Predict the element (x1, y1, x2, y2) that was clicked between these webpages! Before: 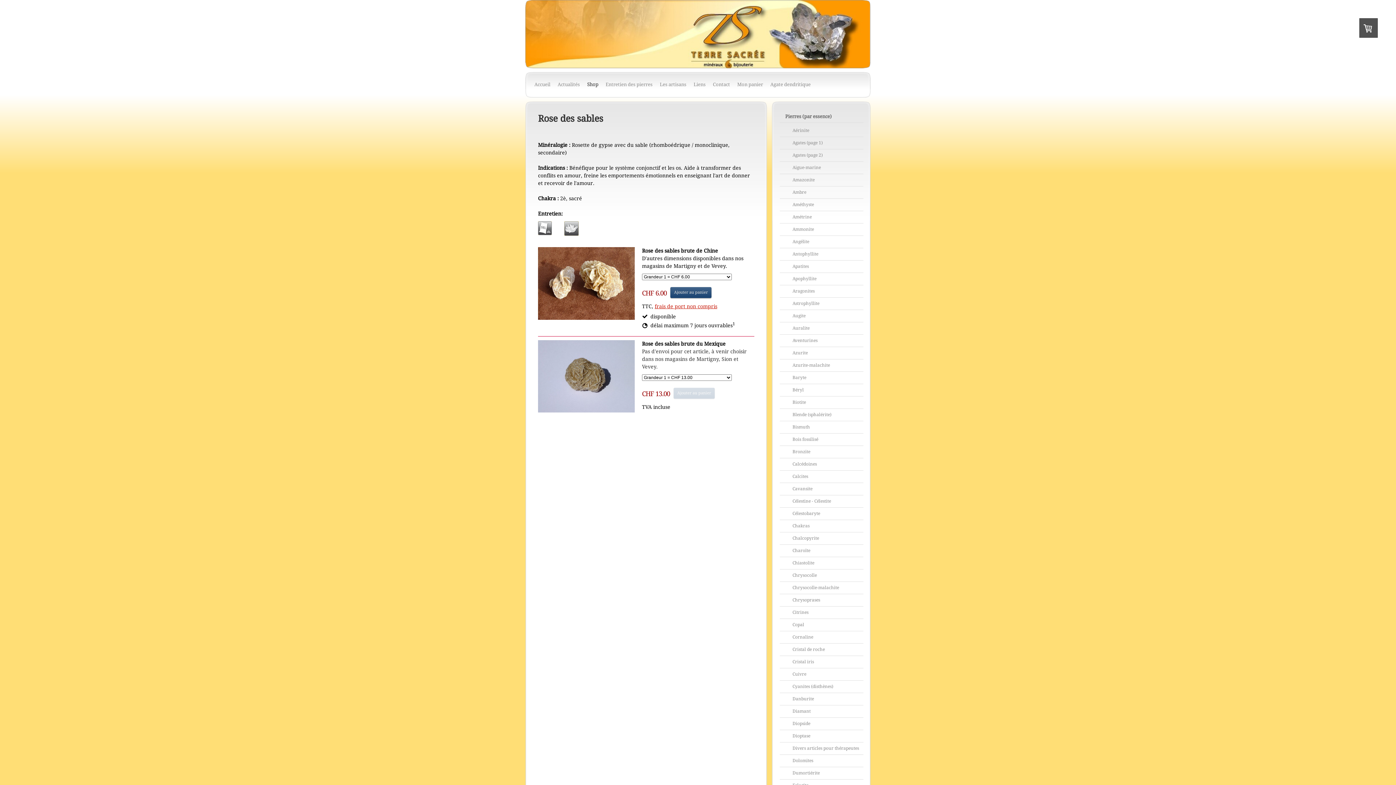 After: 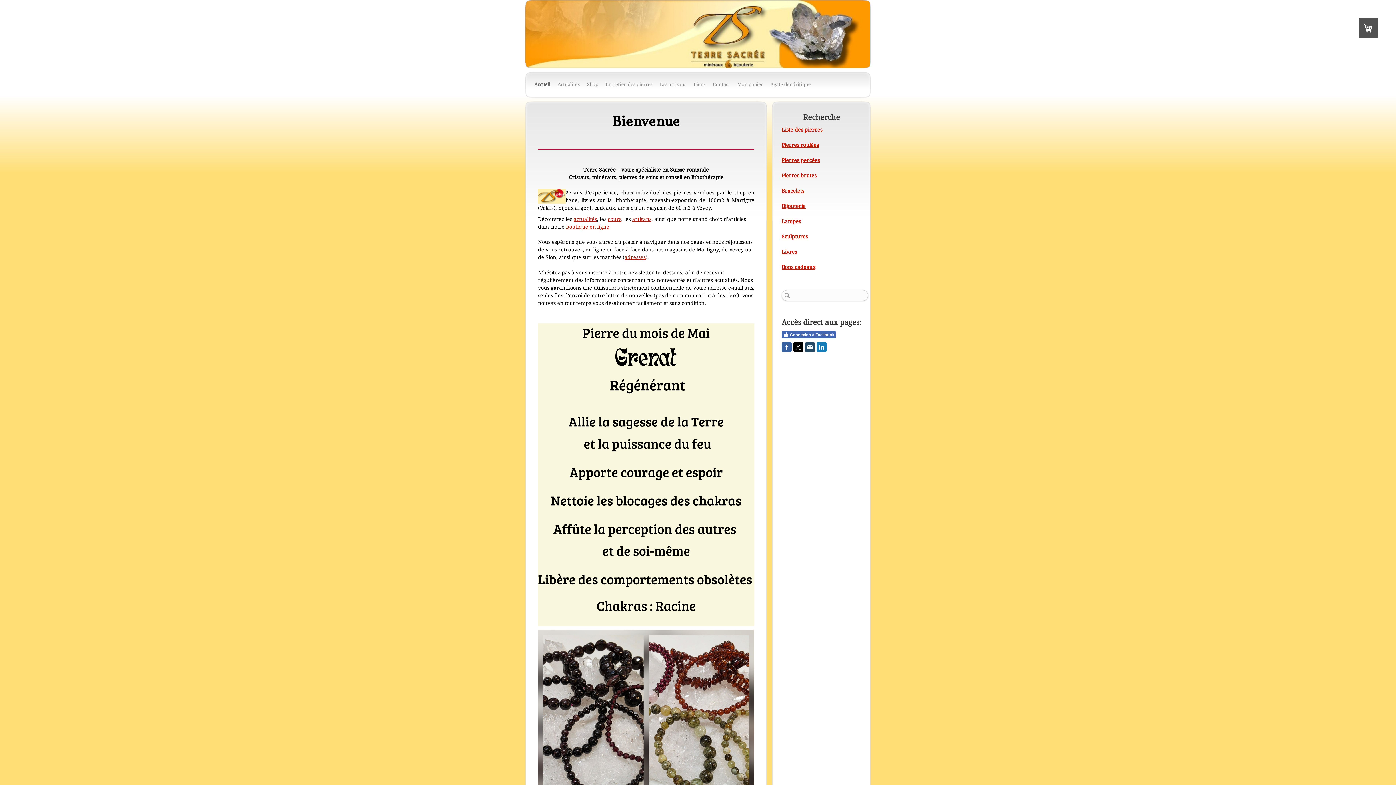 Action: bbox: (525, 0, 870, 68)